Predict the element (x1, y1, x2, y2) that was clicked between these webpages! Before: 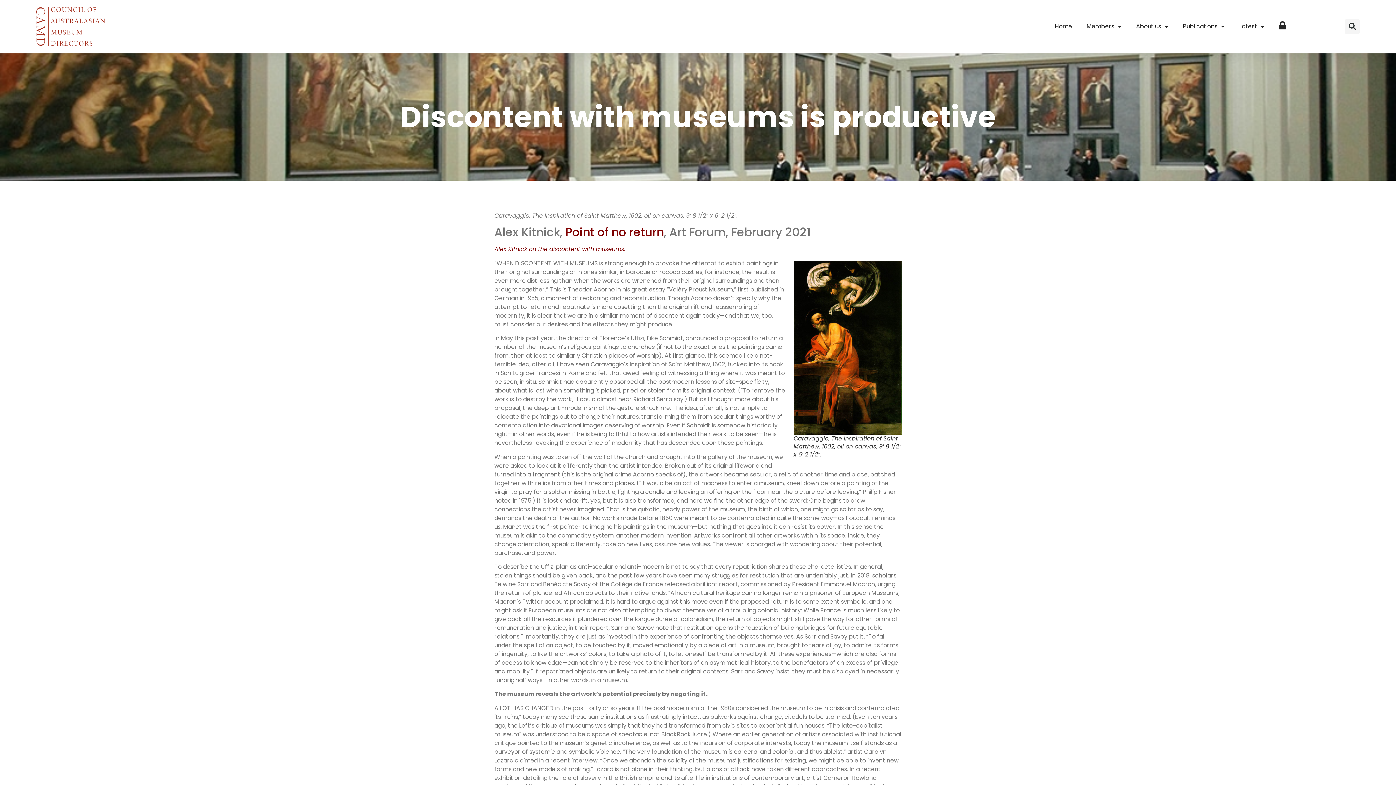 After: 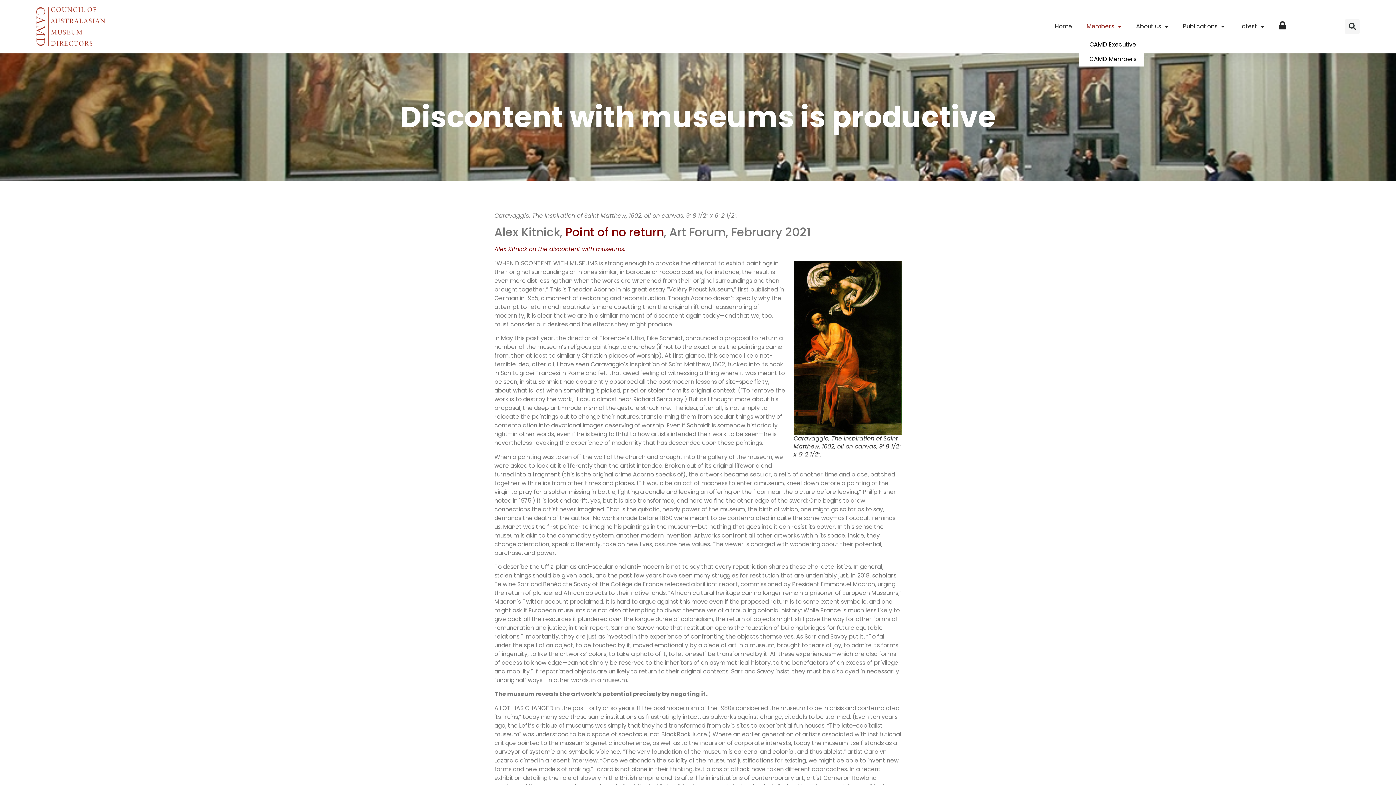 Action: label: Members bbox: (1079, 15, 1129, 37)